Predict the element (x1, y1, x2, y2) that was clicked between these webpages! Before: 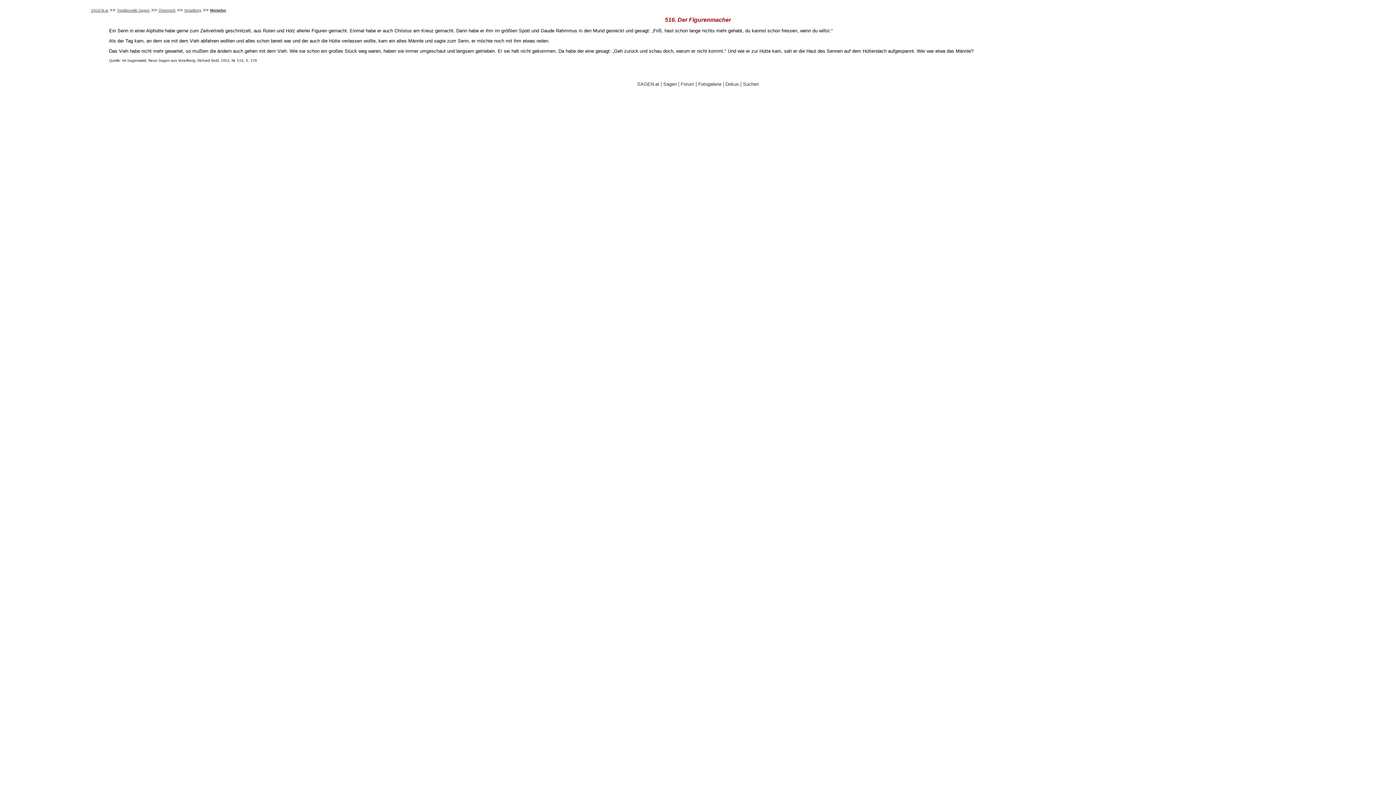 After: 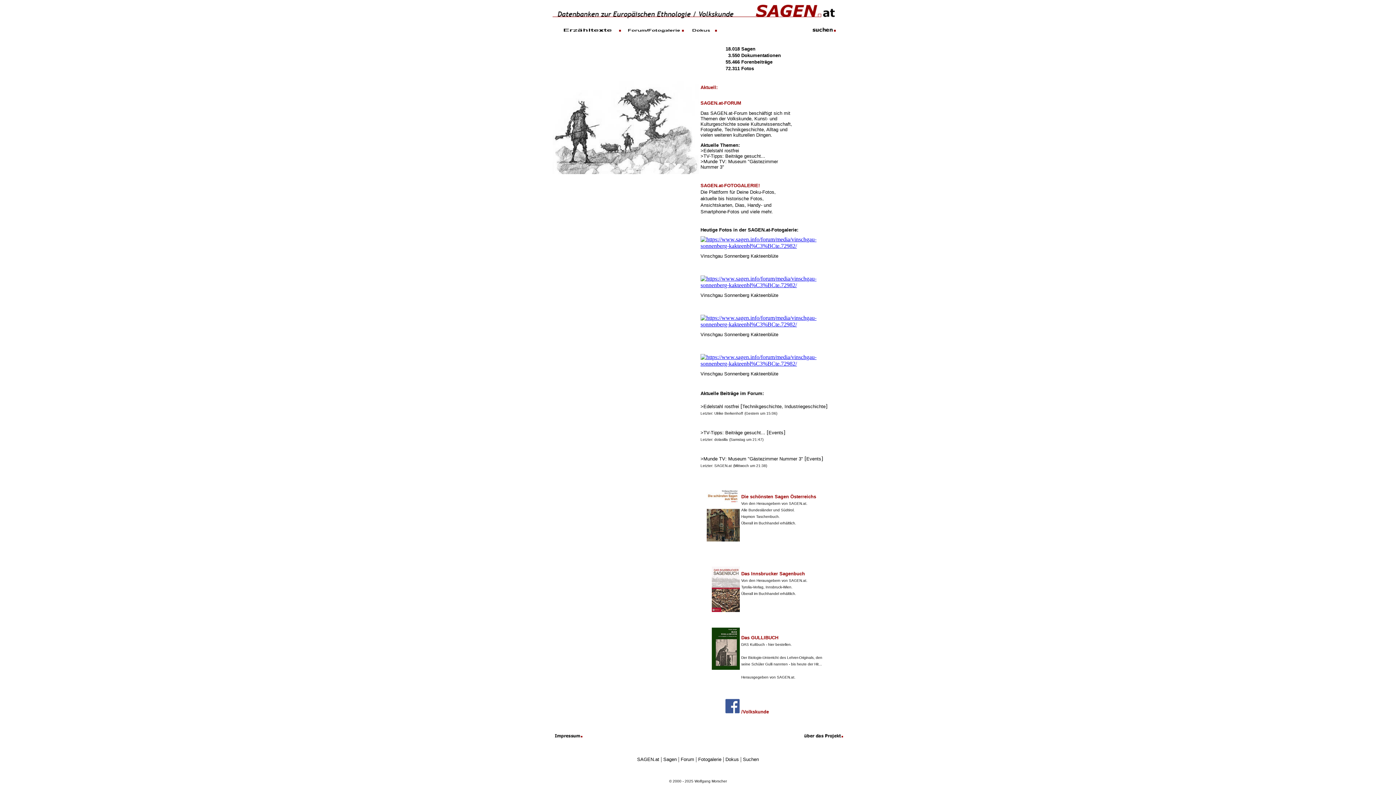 Action: bbox: (90, 8, 108, 12) label: SAGEN.at